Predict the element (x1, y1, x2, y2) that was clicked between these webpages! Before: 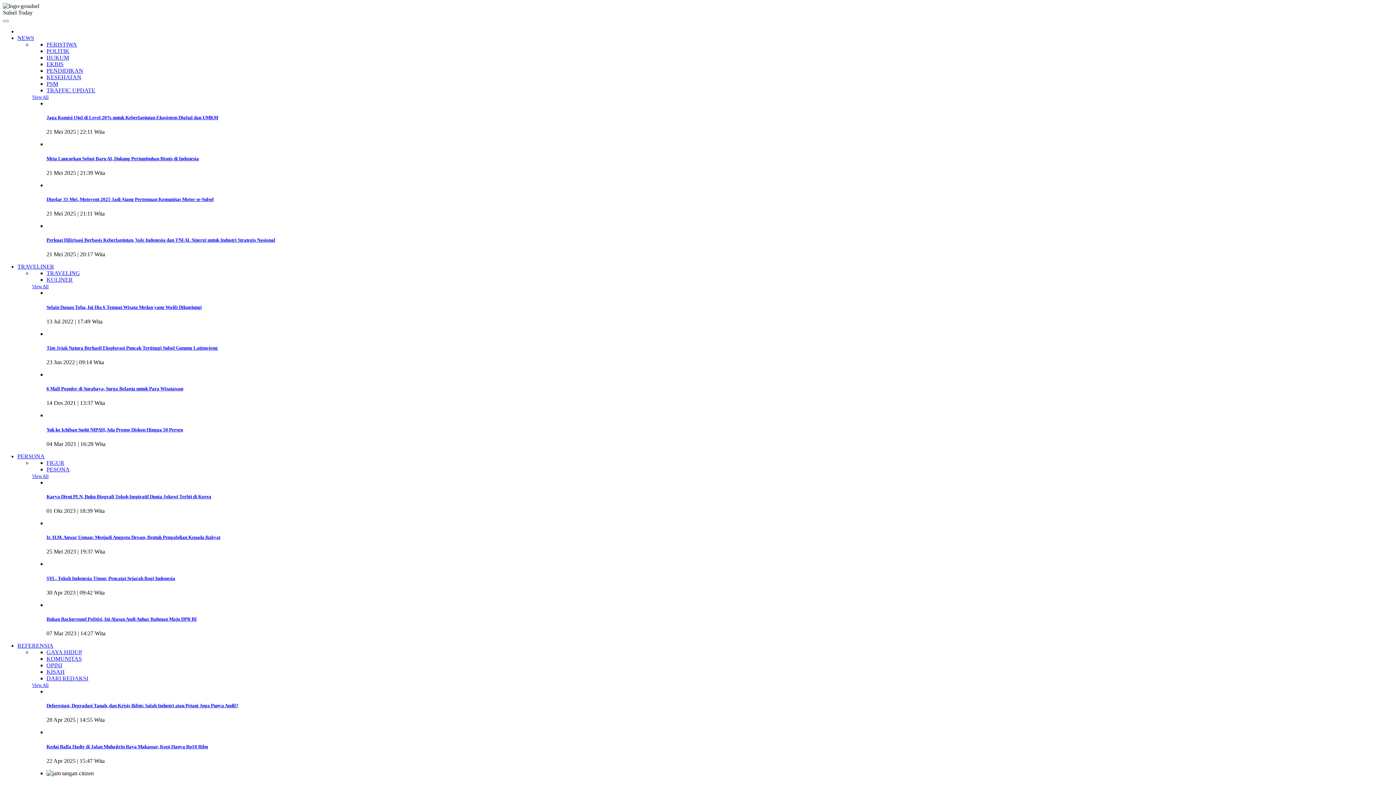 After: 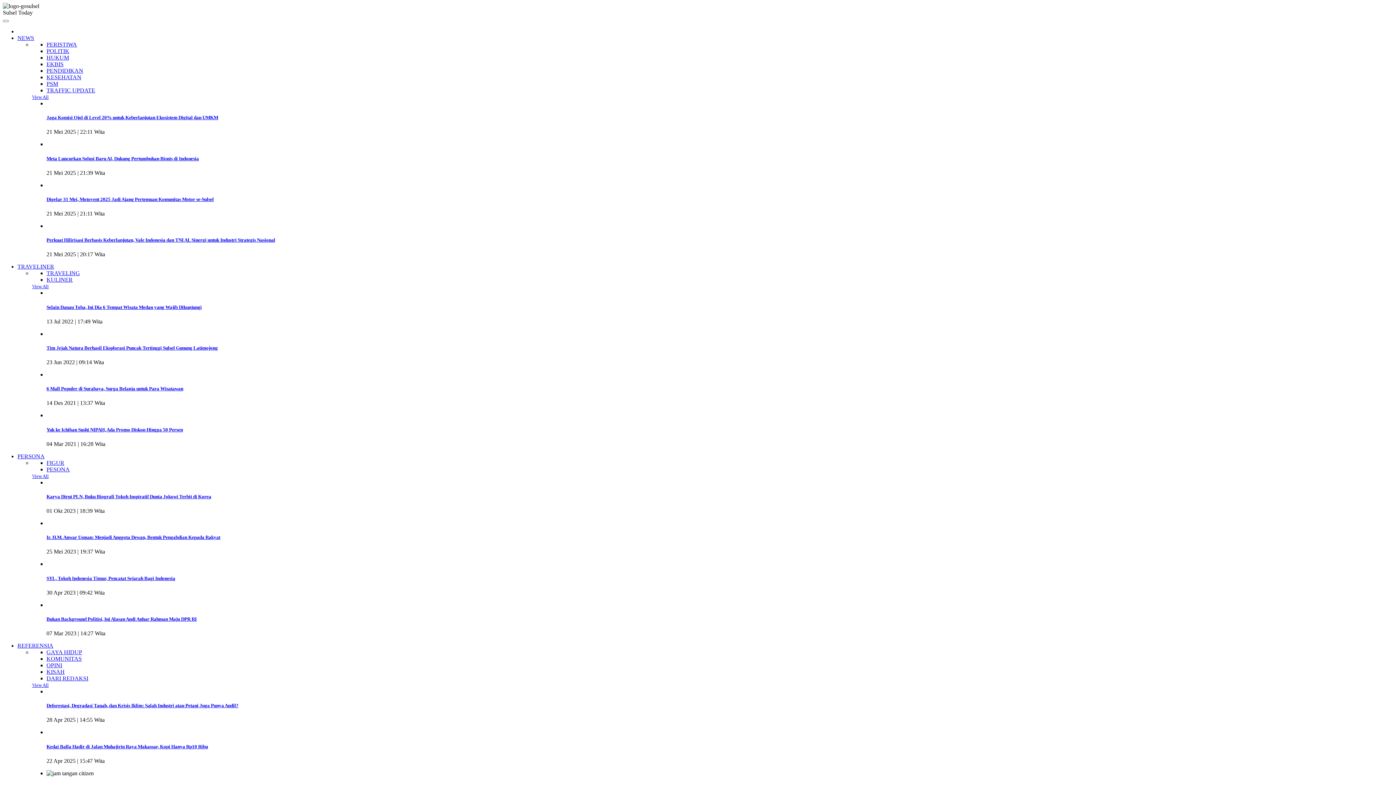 Action: bbox: (46, 87, 95, 93) label: TRAFFIC UPDATE